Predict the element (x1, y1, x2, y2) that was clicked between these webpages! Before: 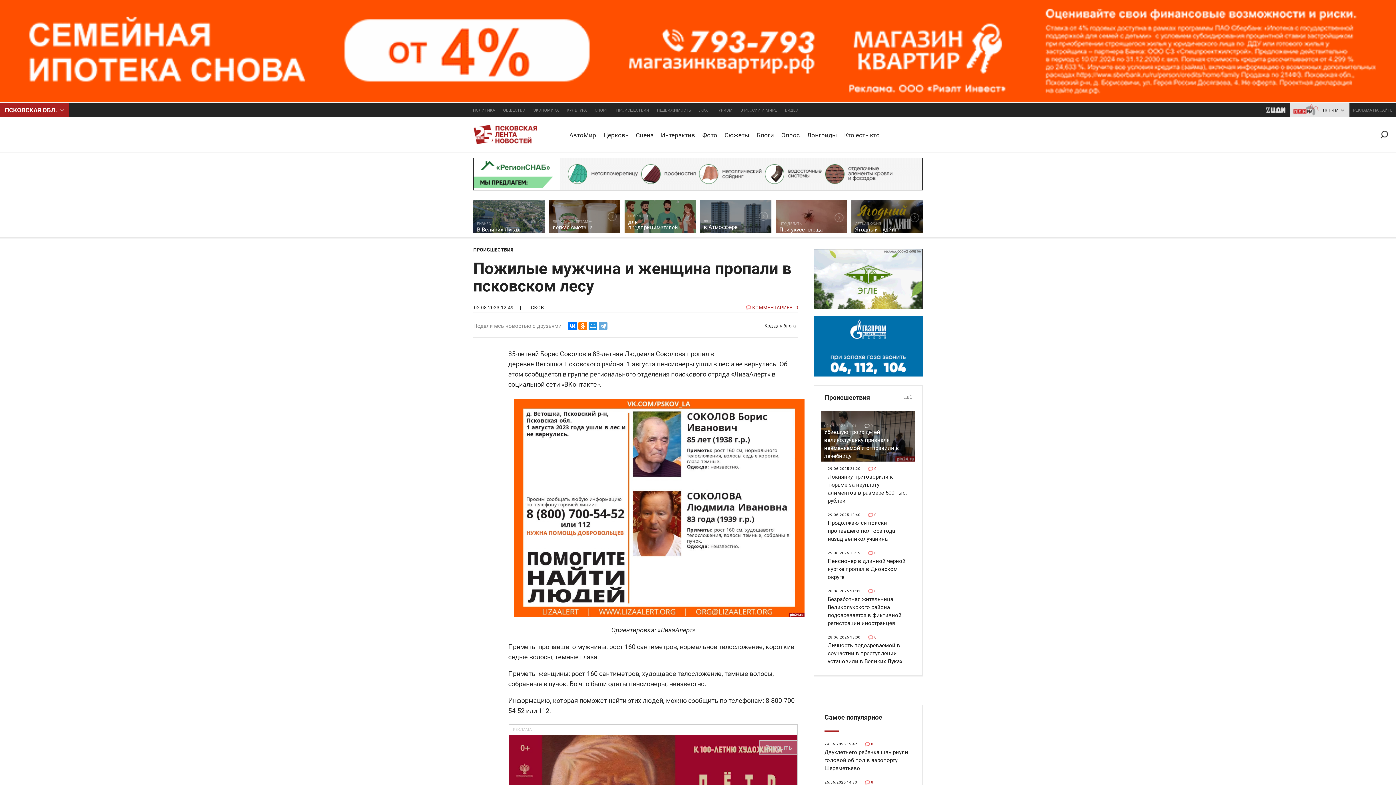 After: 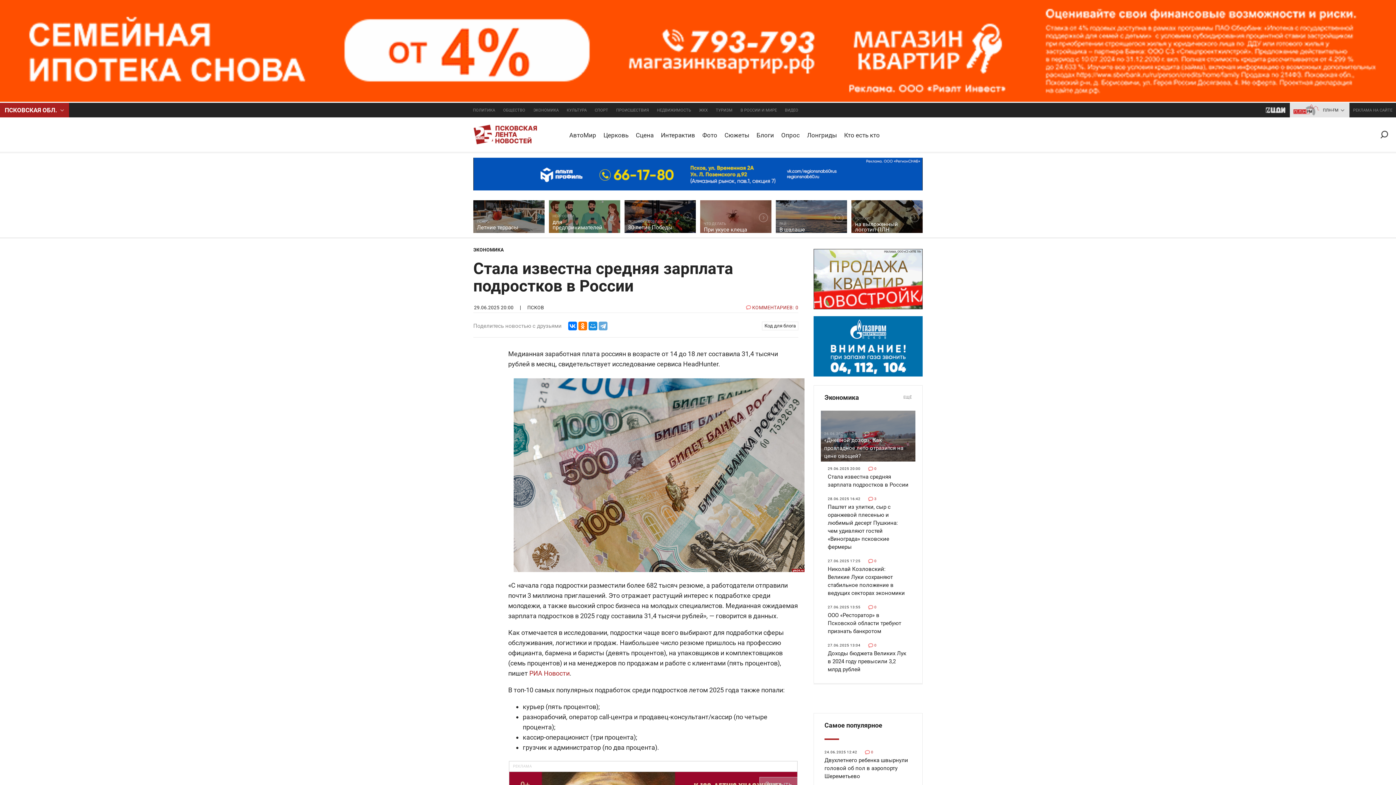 Action: label: ЭКОНОМИКА bbox: (529, 102, 562, 117)